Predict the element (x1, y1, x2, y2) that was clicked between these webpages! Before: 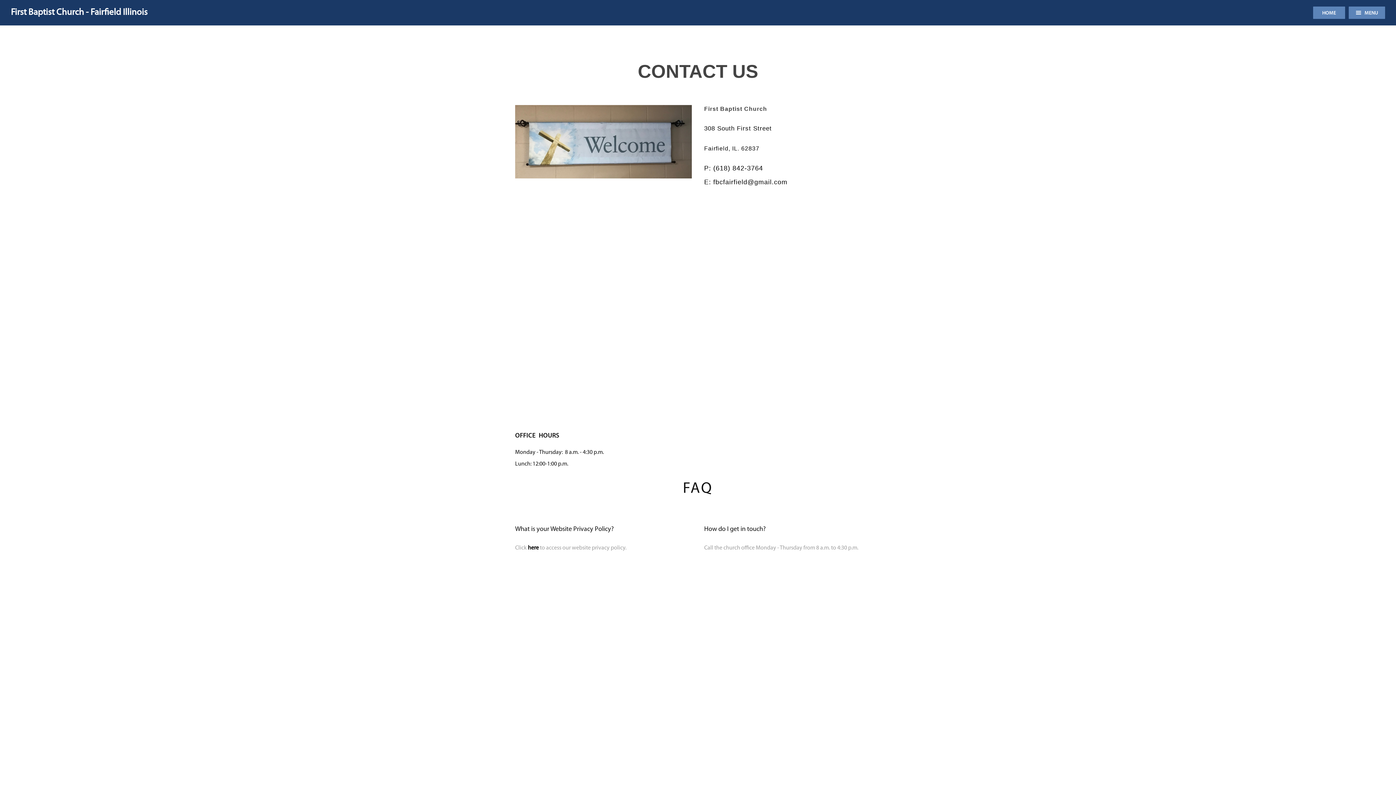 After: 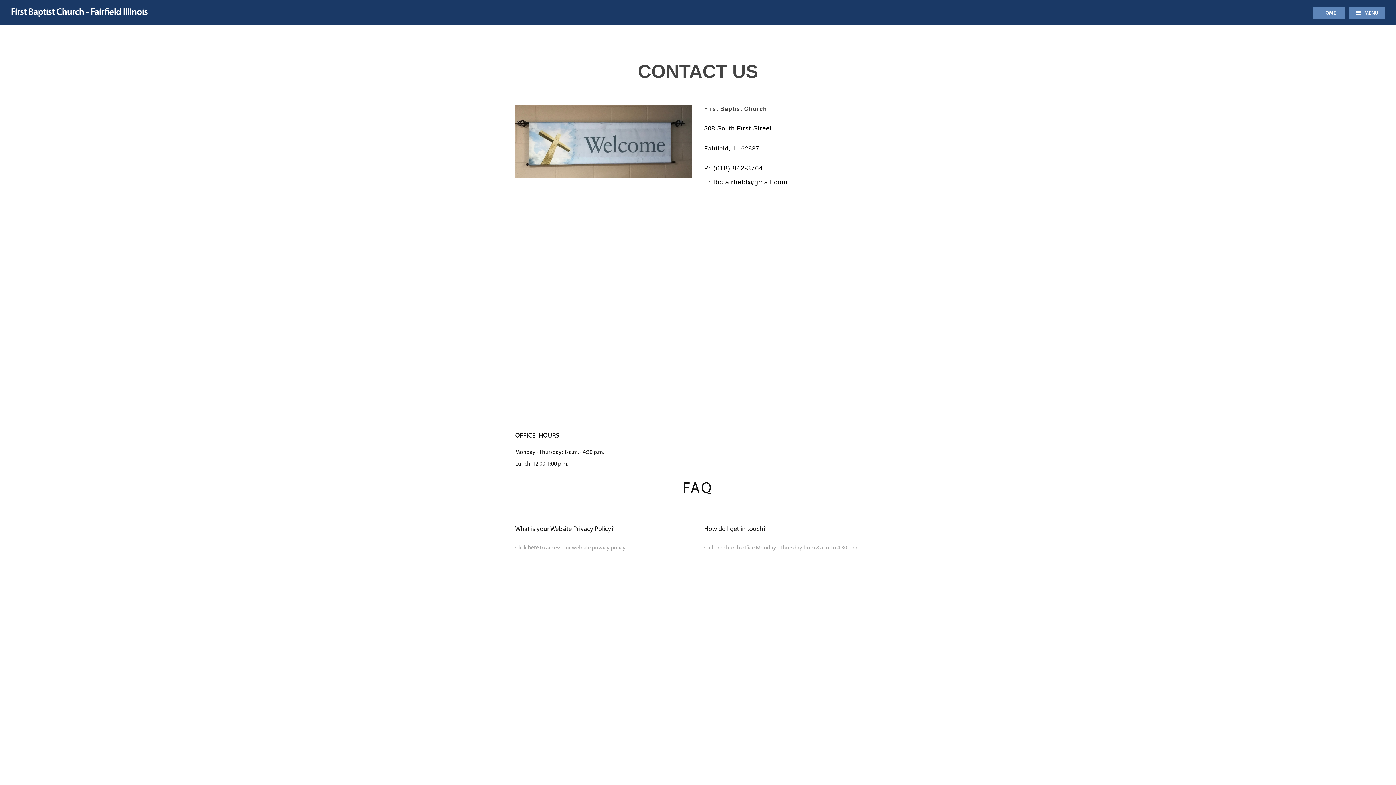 Action: label:  here  bbox: (526, 545, 540, 551)